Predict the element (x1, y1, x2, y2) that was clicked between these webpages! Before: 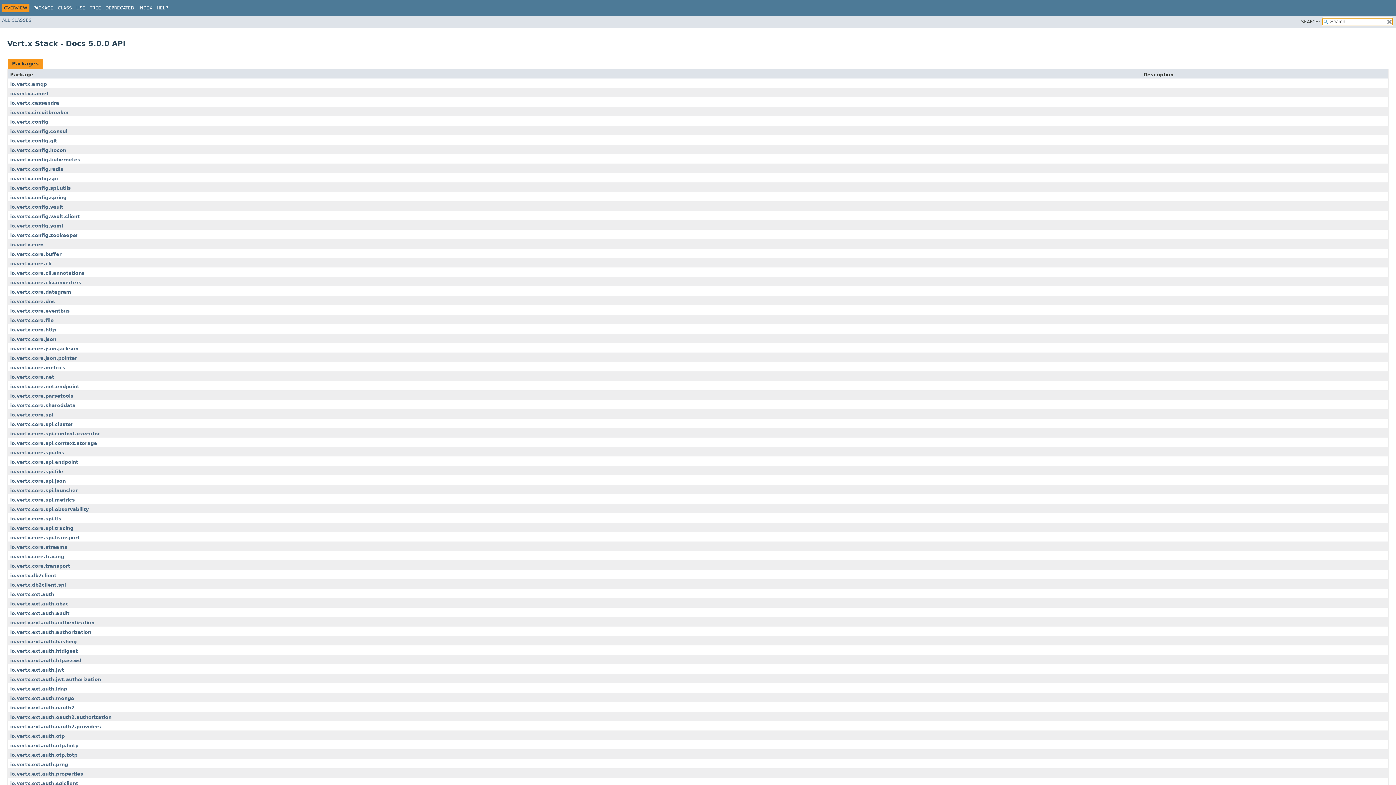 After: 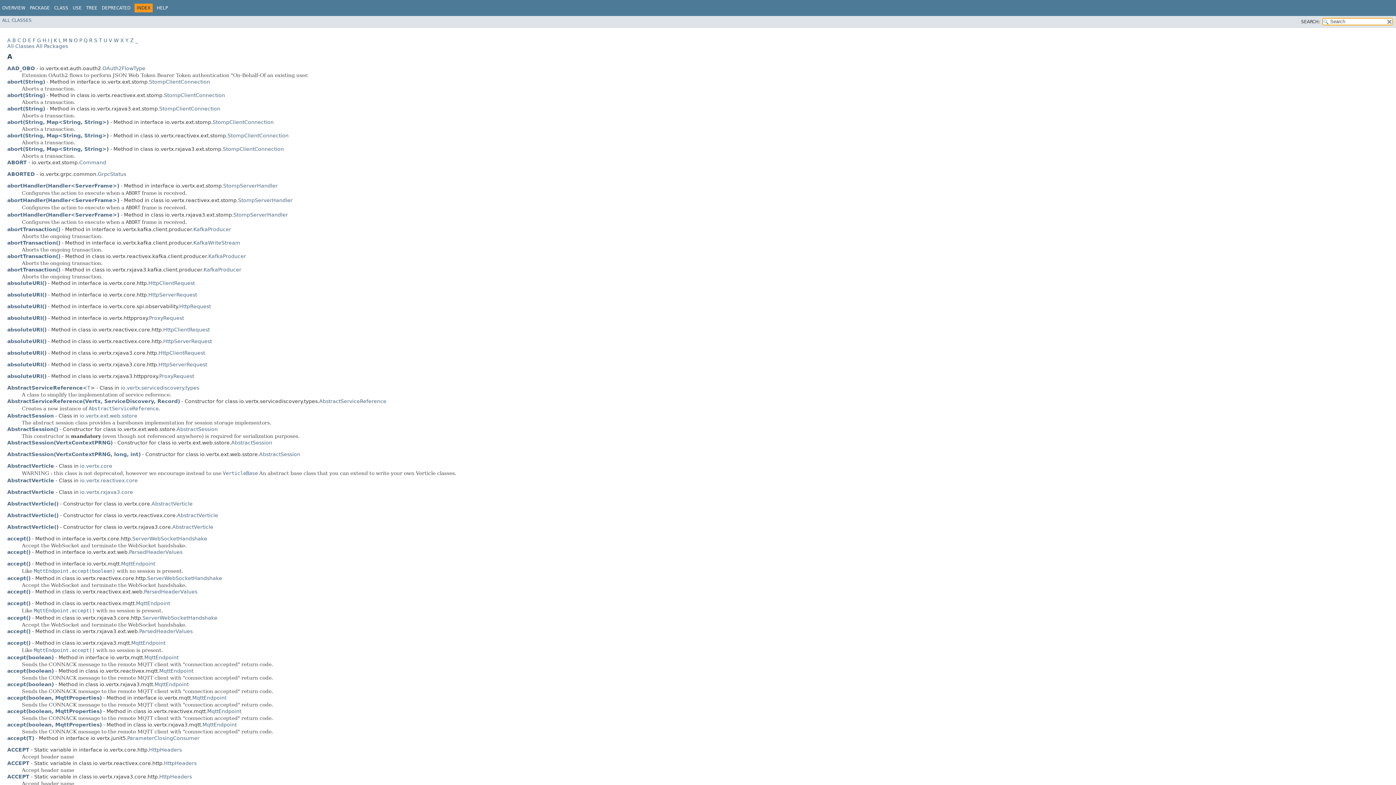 Action: label: INDEX bbox: (138, 5, 152, 10)